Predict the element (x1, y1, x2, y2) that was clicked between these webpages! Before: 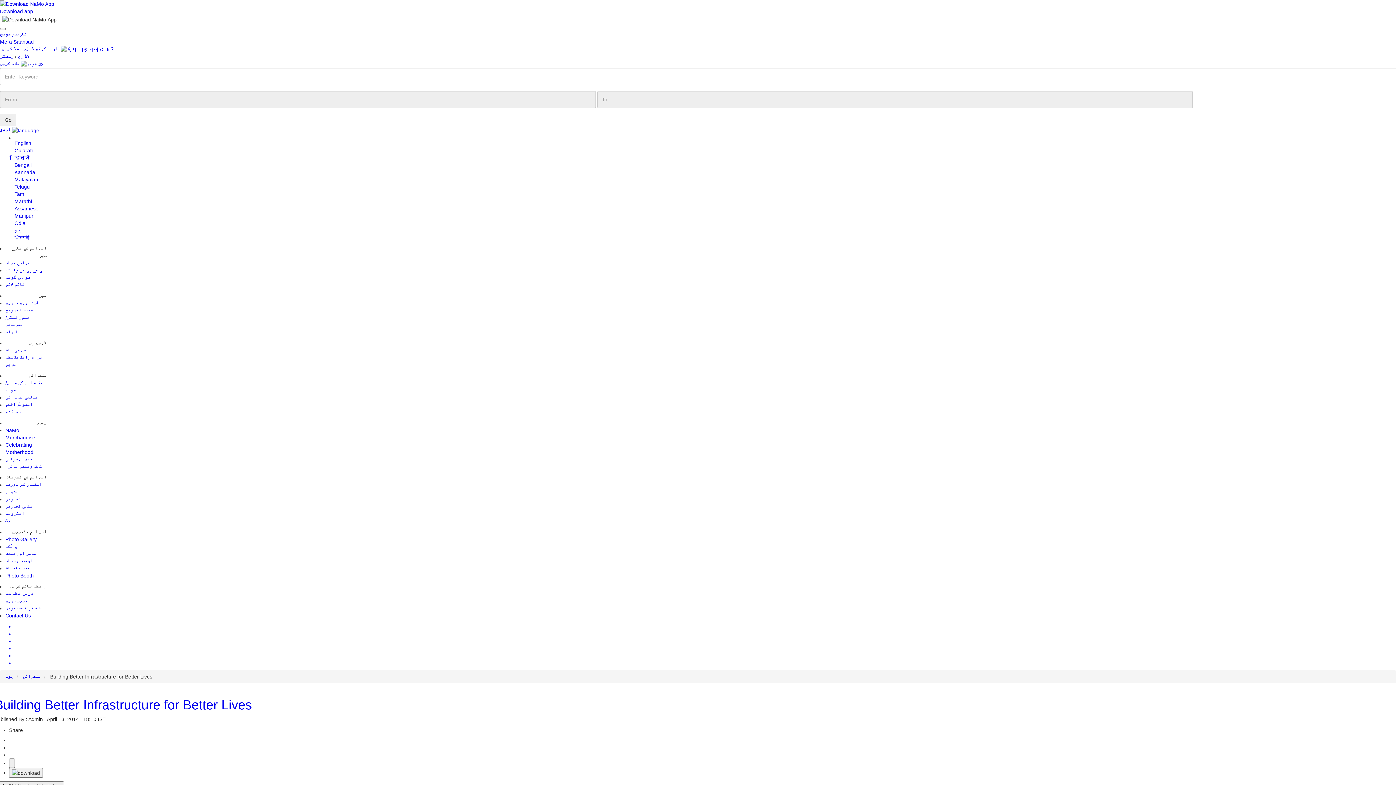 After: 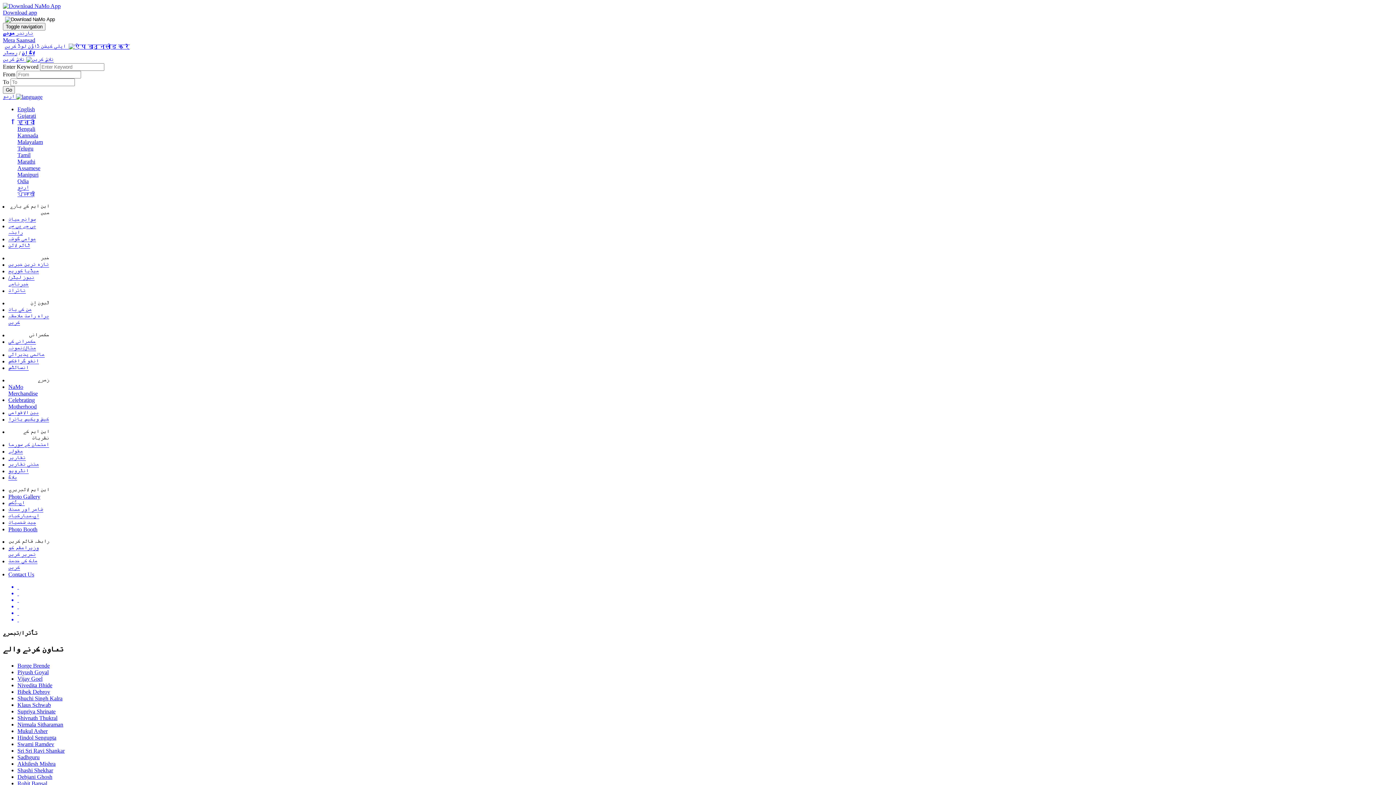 Action: bbox: (5, 329, 20, 335) label: تاثرات